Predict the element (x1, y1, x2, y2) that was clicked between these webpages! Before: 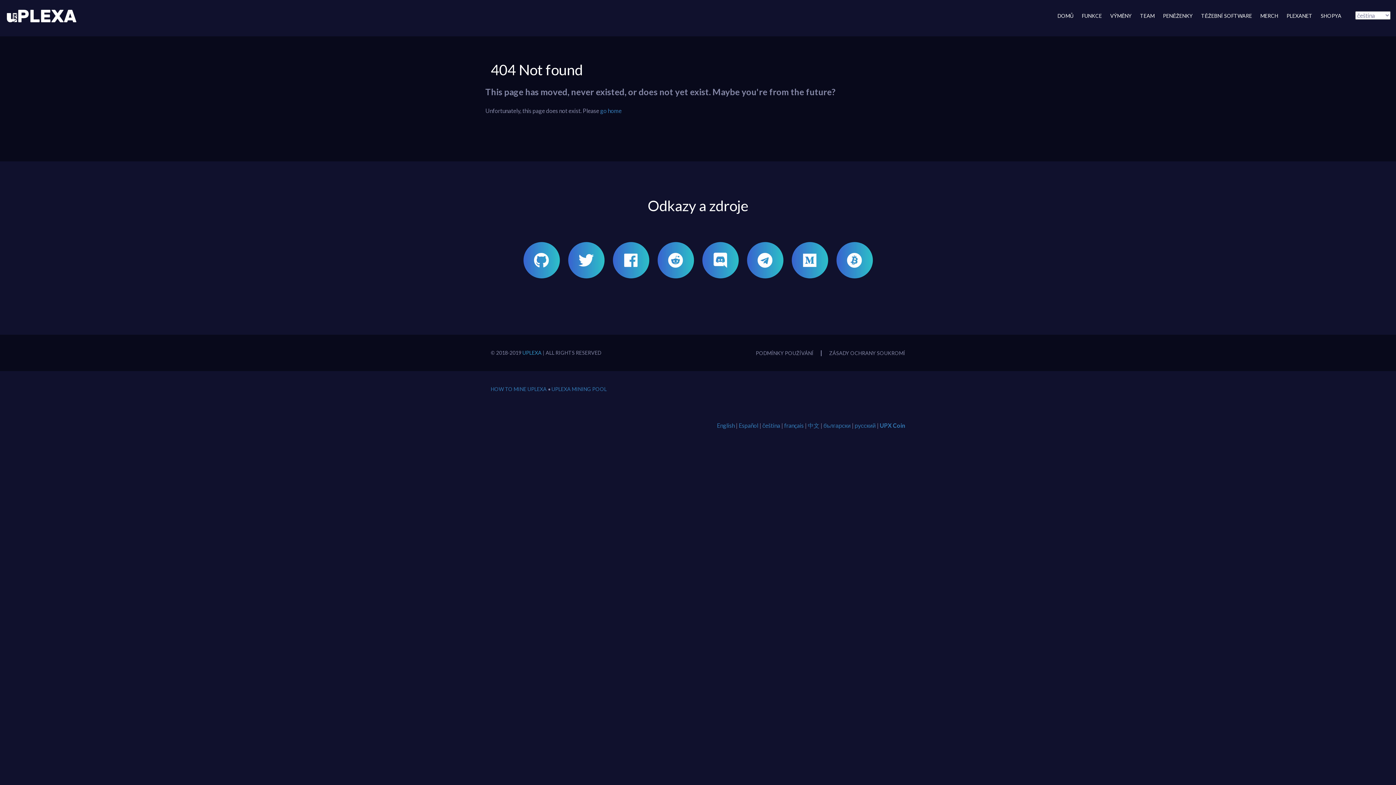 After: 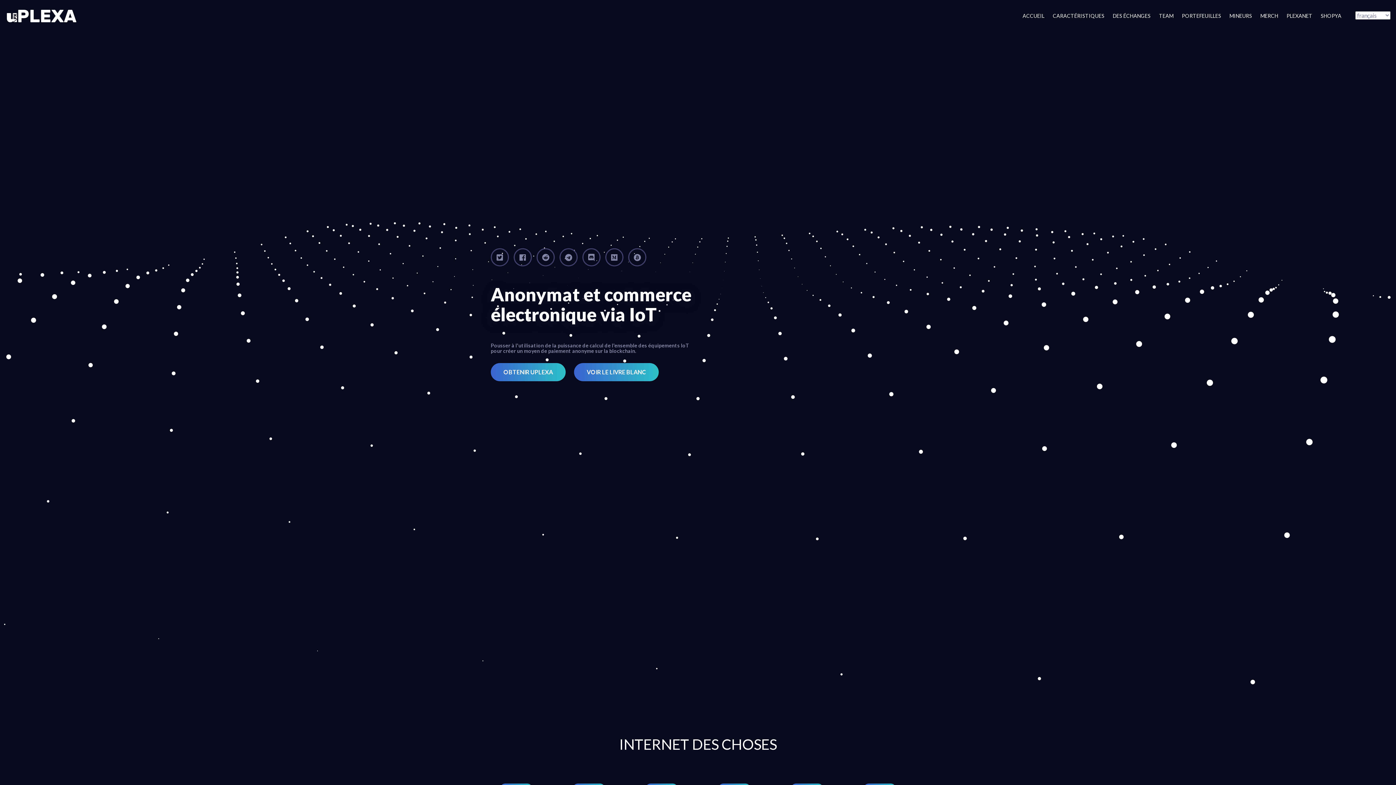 Action: bbox: (784, 422, 804, 429) label: français